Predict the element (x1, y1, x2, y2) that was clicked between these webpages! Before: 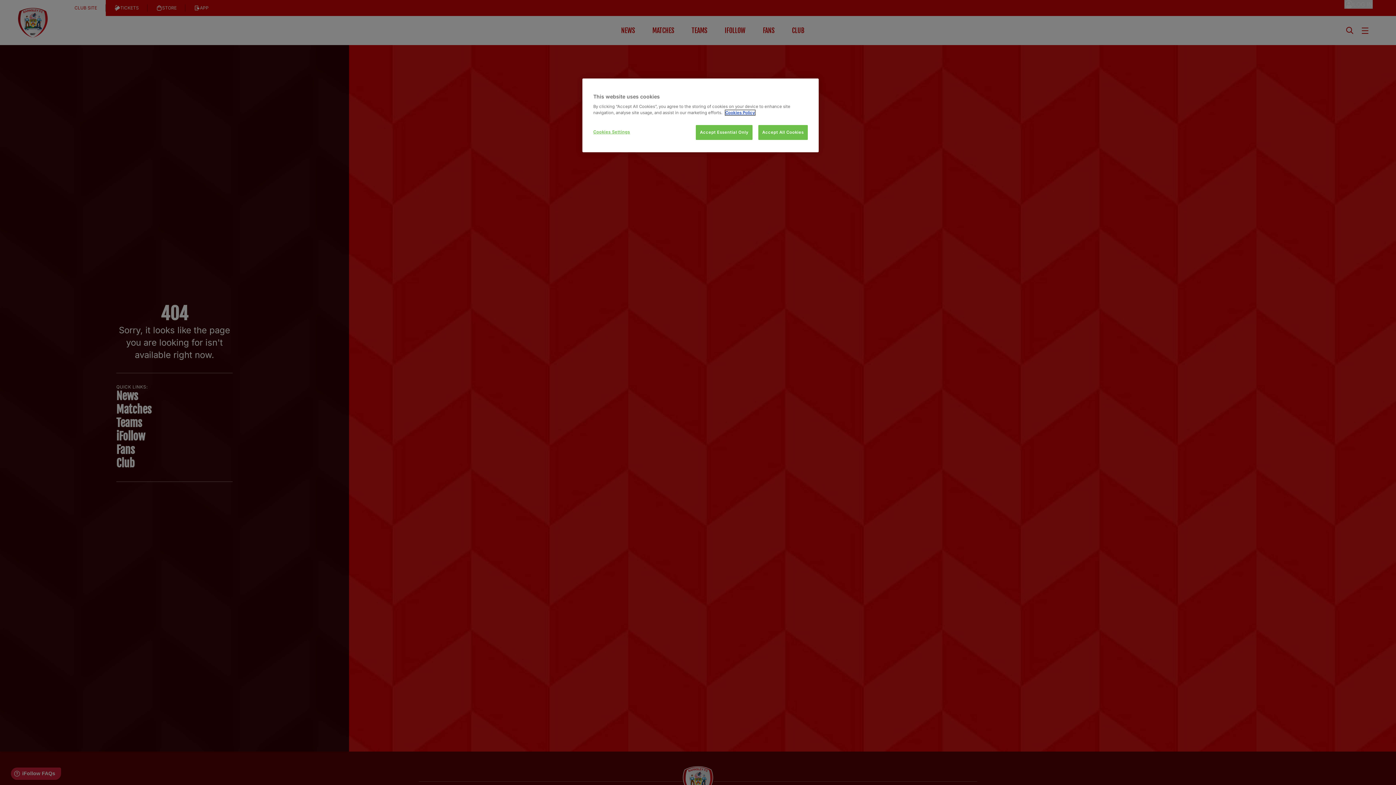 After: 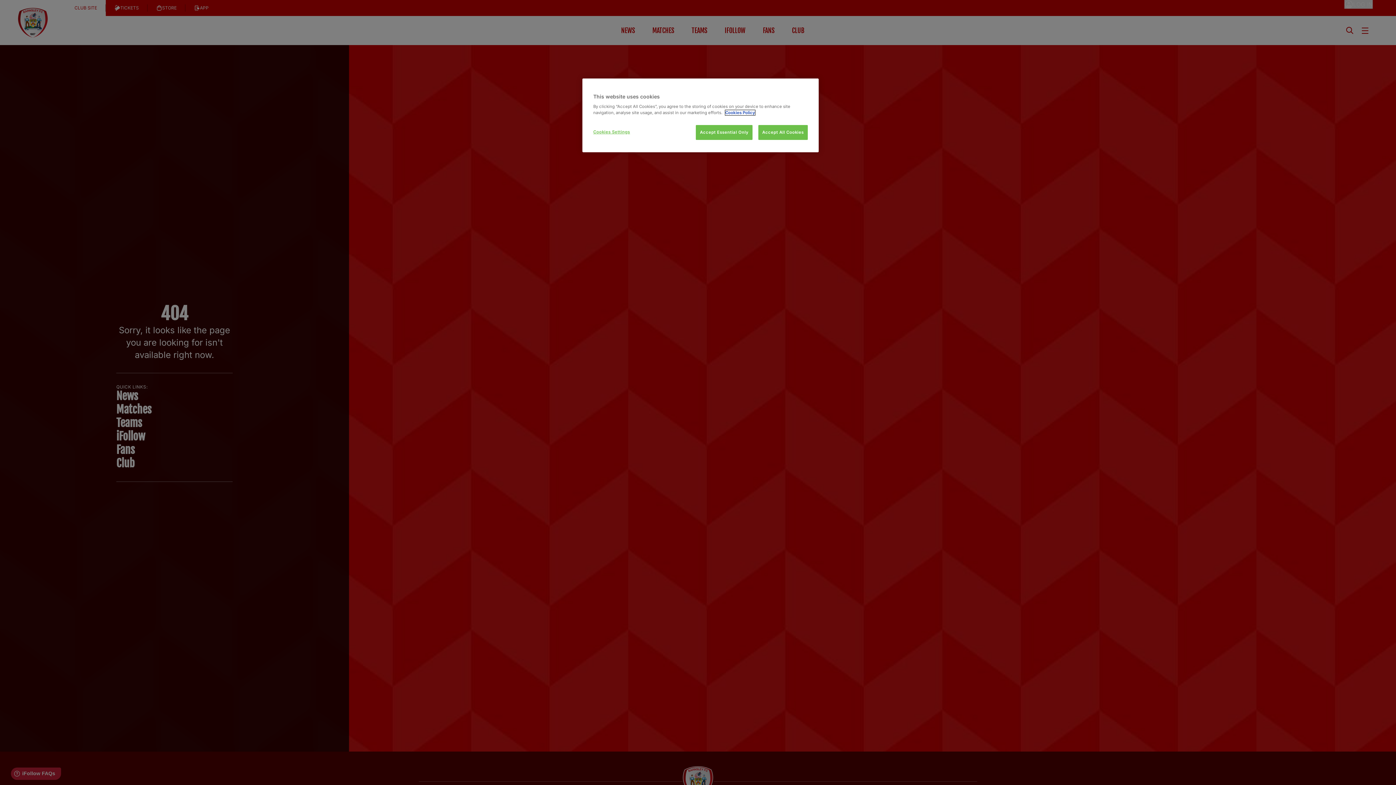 Action: label: More information about your privacy, opens in a new tab bbox: (725, 110, 755, 115)